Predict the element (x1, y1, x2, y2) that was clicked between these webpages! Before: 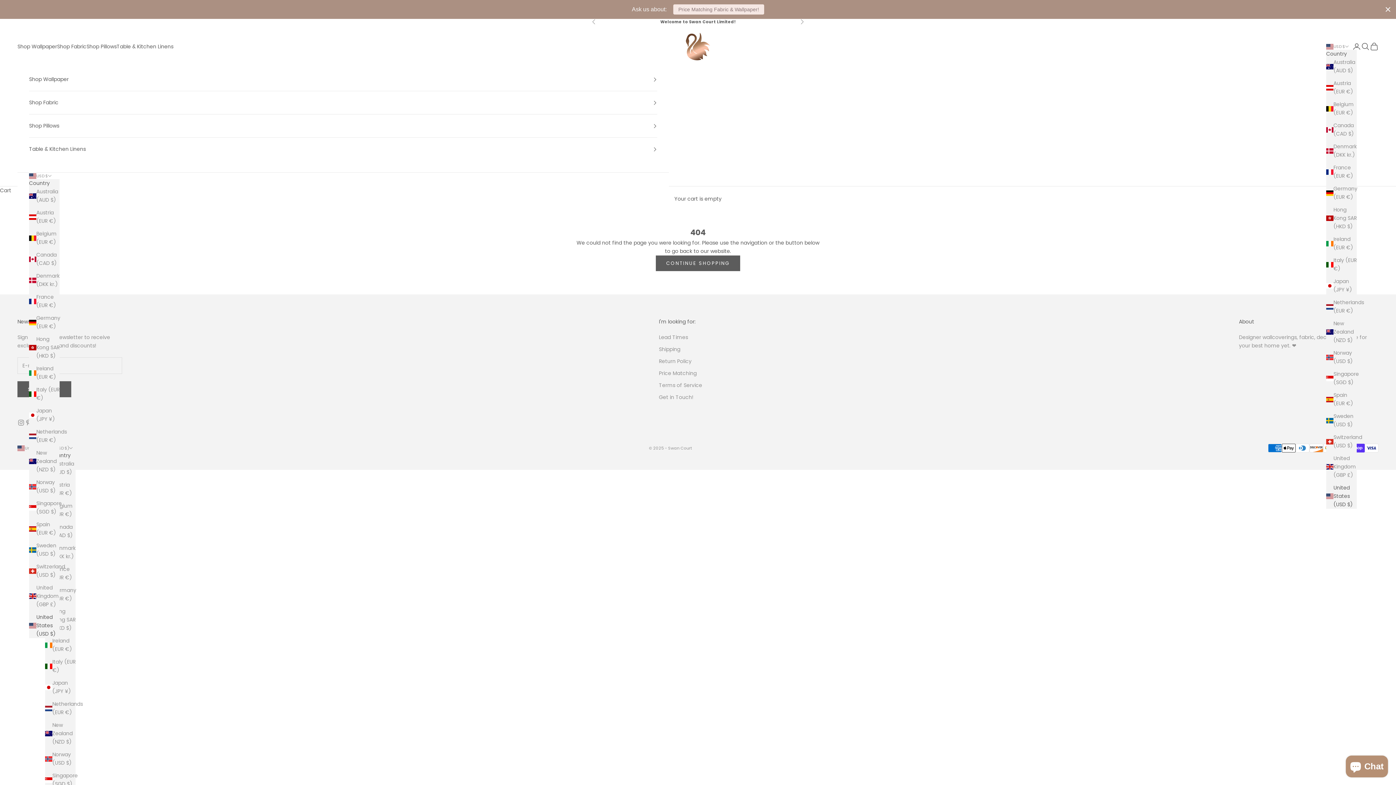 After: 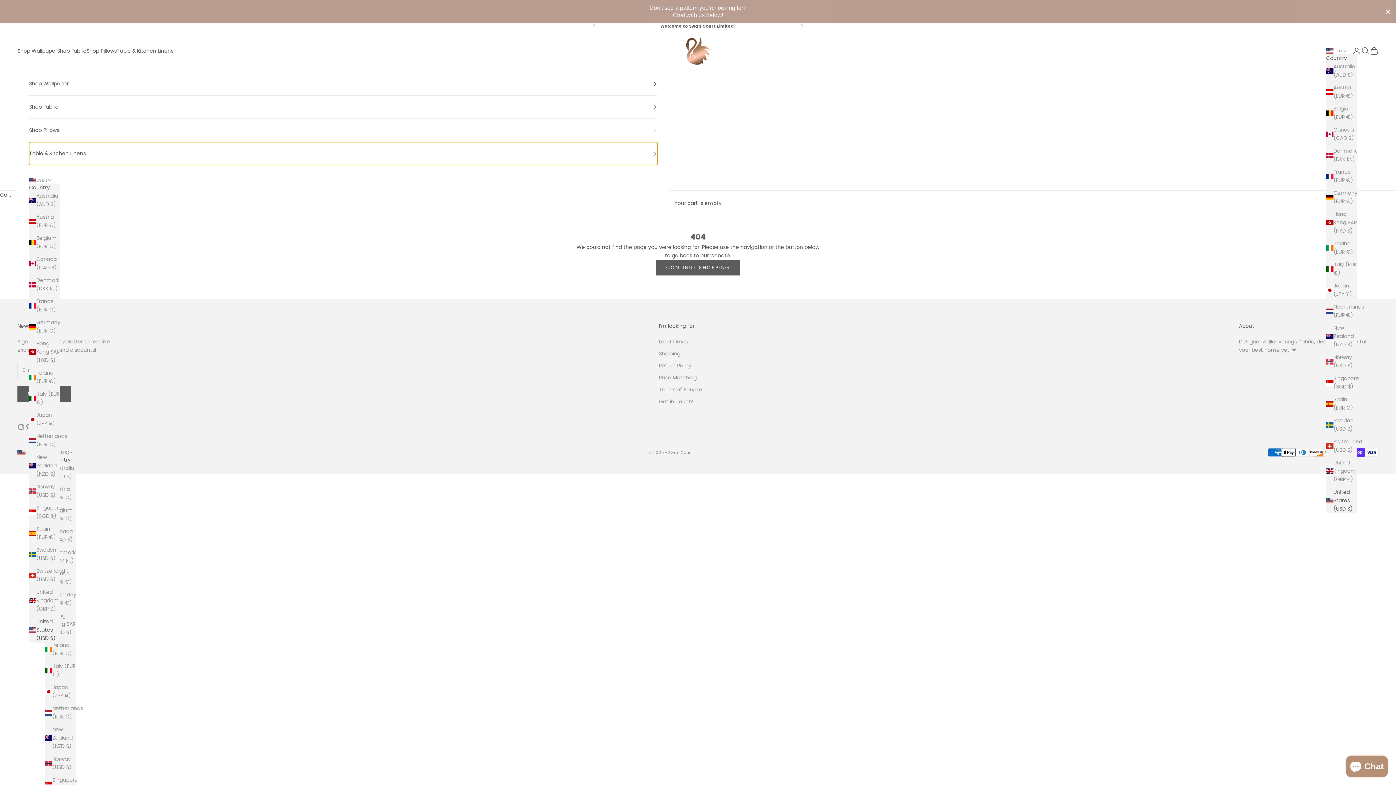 Action: bbox: (29, 142, 657, 165) label: Table & Kitchen Linens